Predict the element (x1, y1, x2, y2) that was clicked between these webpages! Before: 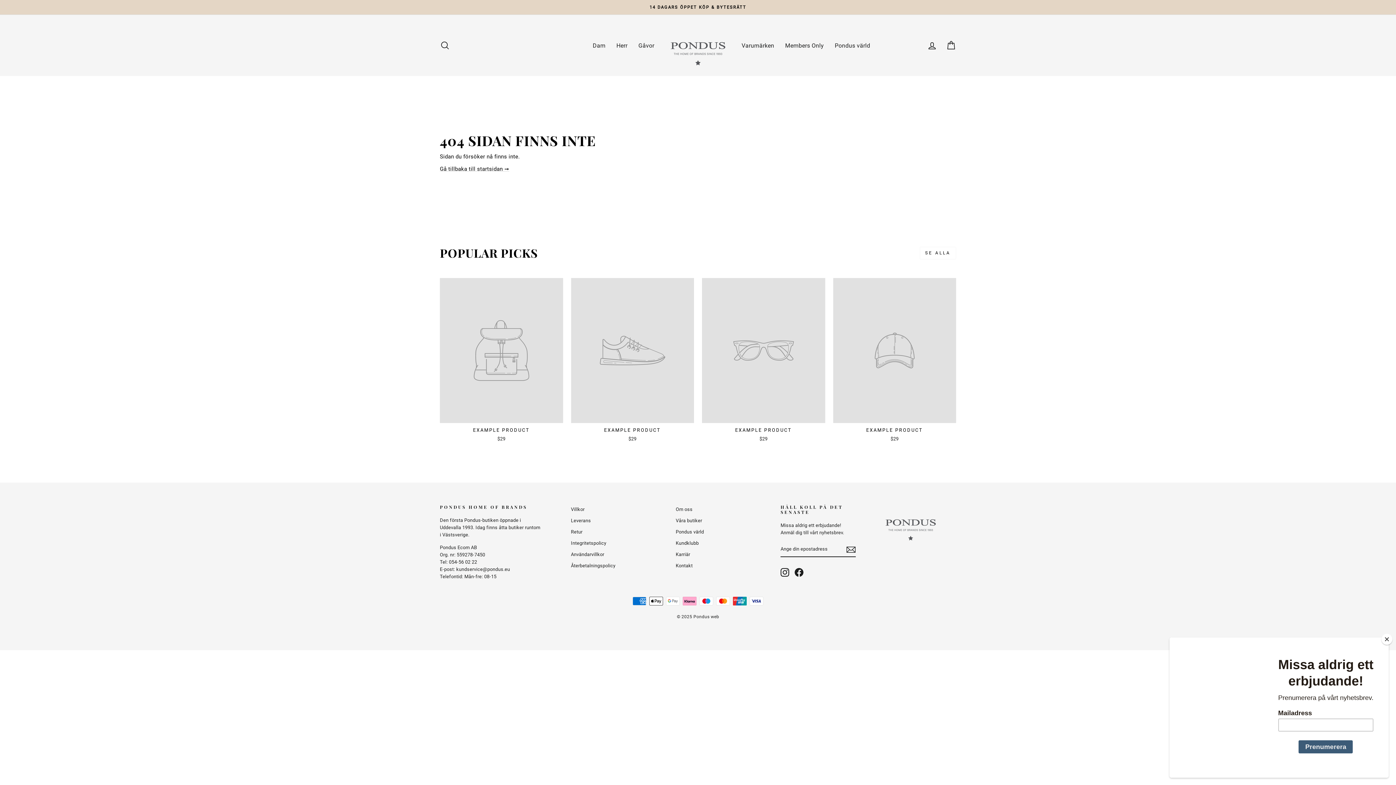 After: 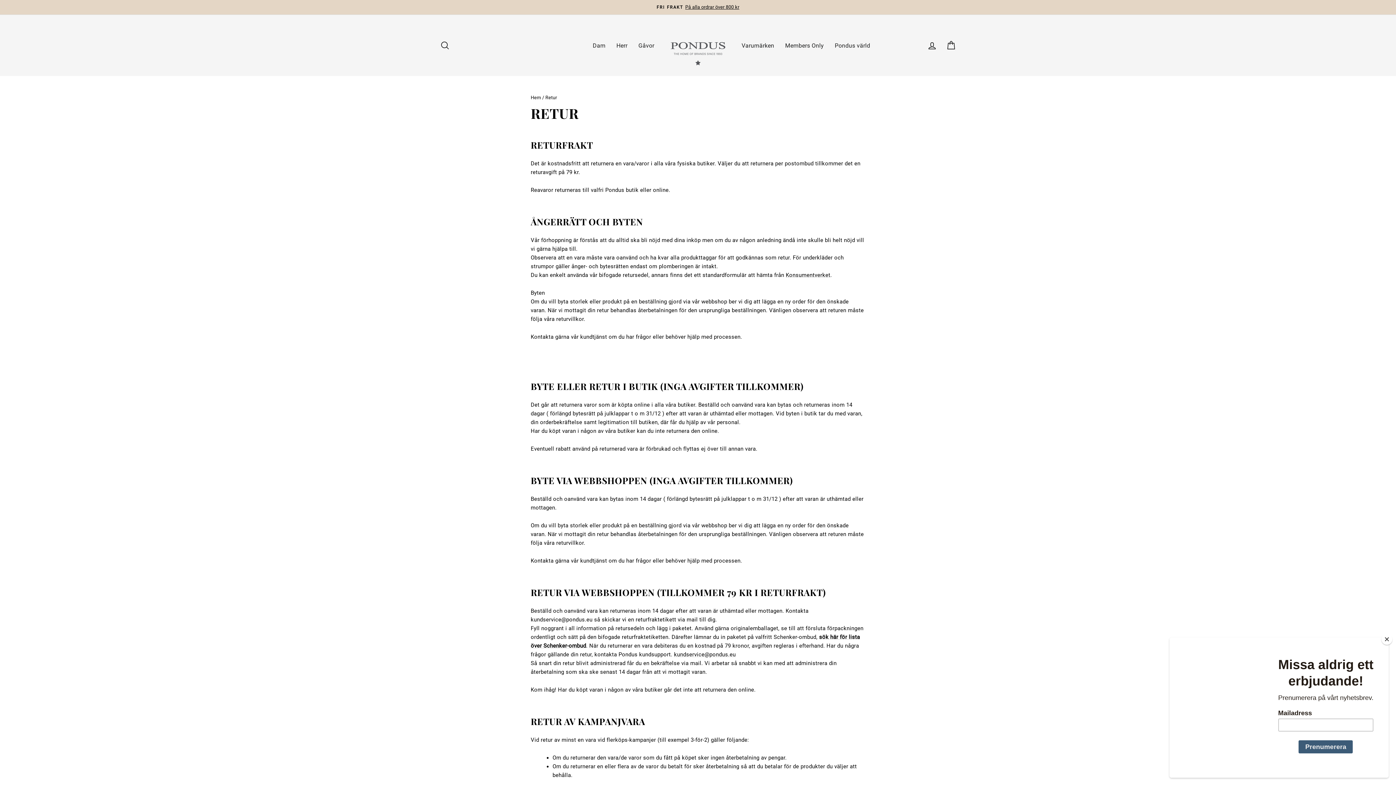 Action: label: Retur bbox: (571, 527, 582, 537)